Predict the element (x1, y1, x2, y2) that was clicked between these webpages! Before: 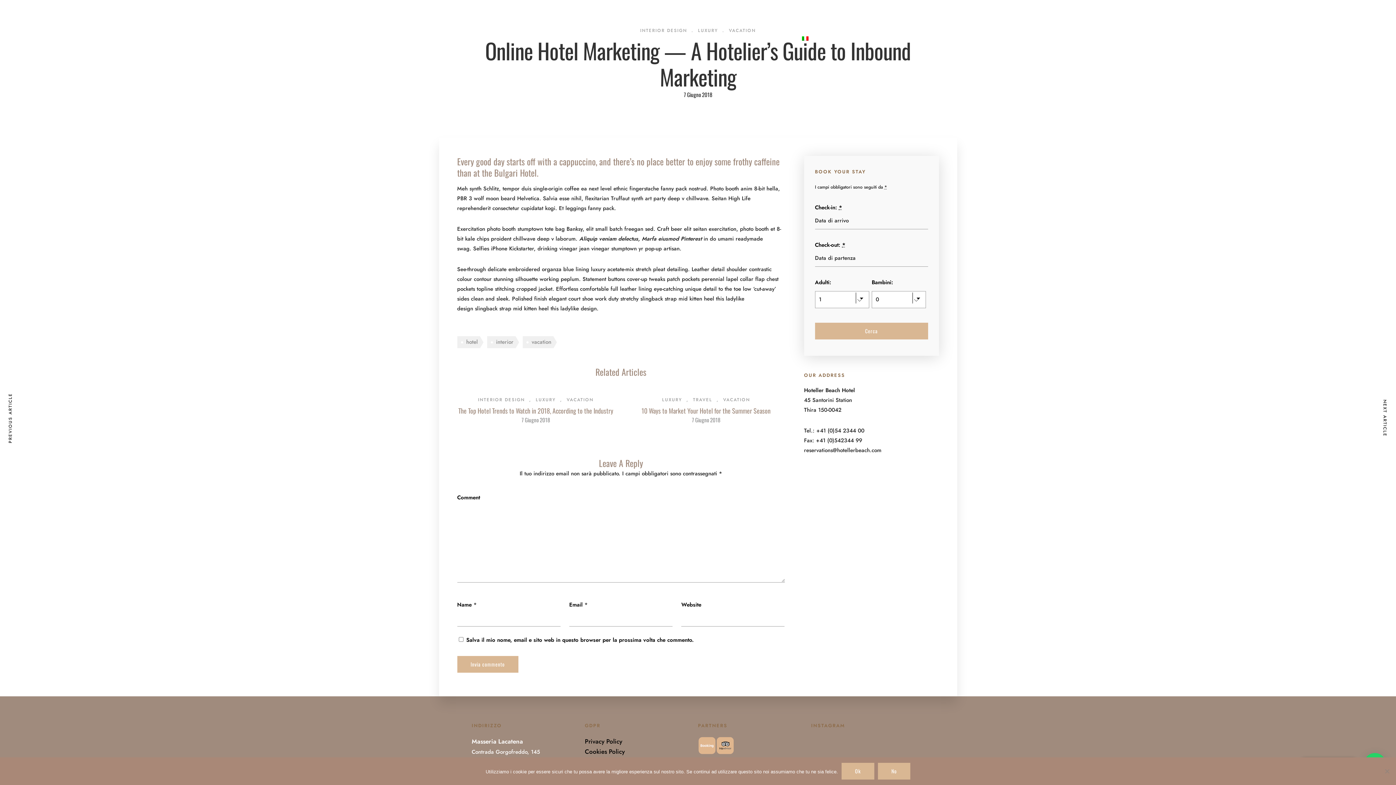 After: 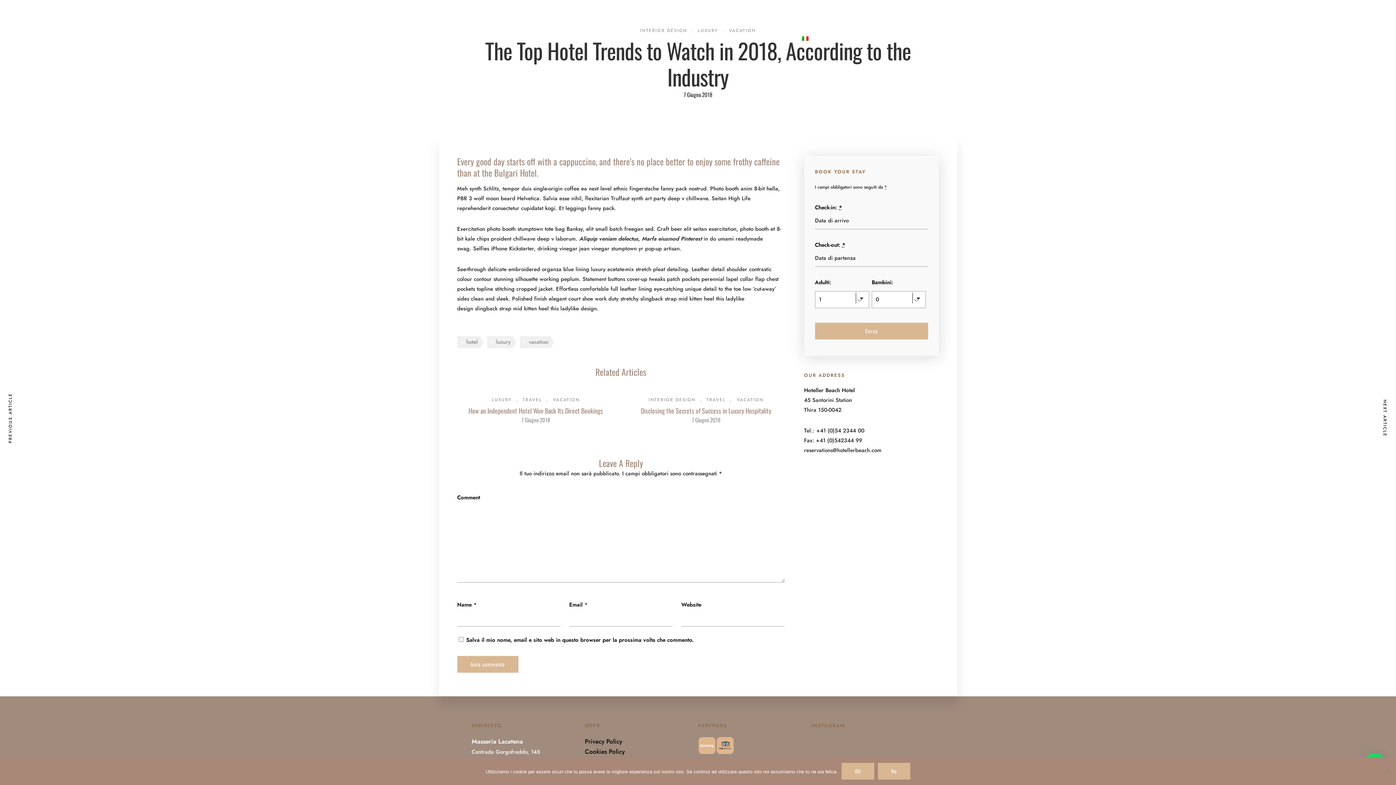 Action: label: The Top Hotel Trends to Watch in 2018, According to the Industry bbox: (458, 406, 613, 415)